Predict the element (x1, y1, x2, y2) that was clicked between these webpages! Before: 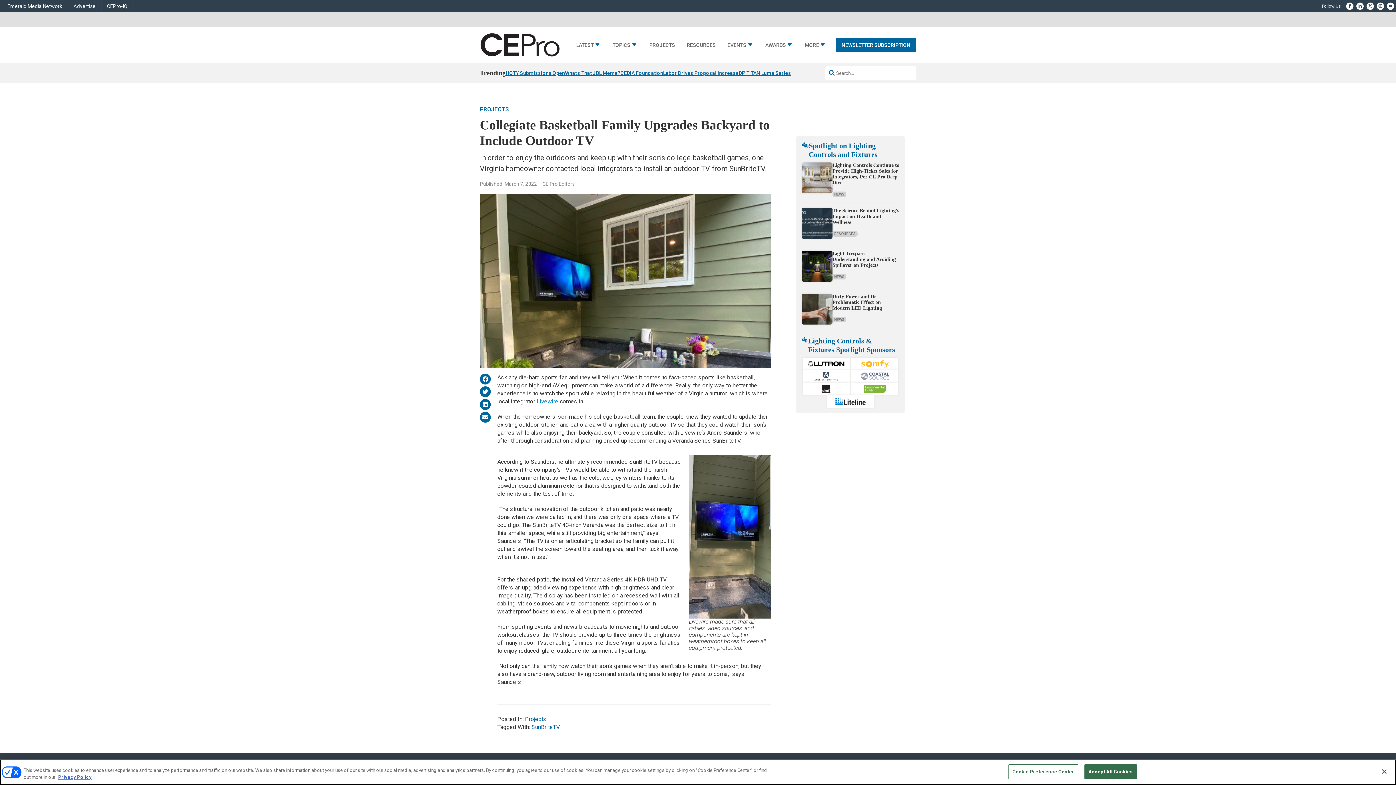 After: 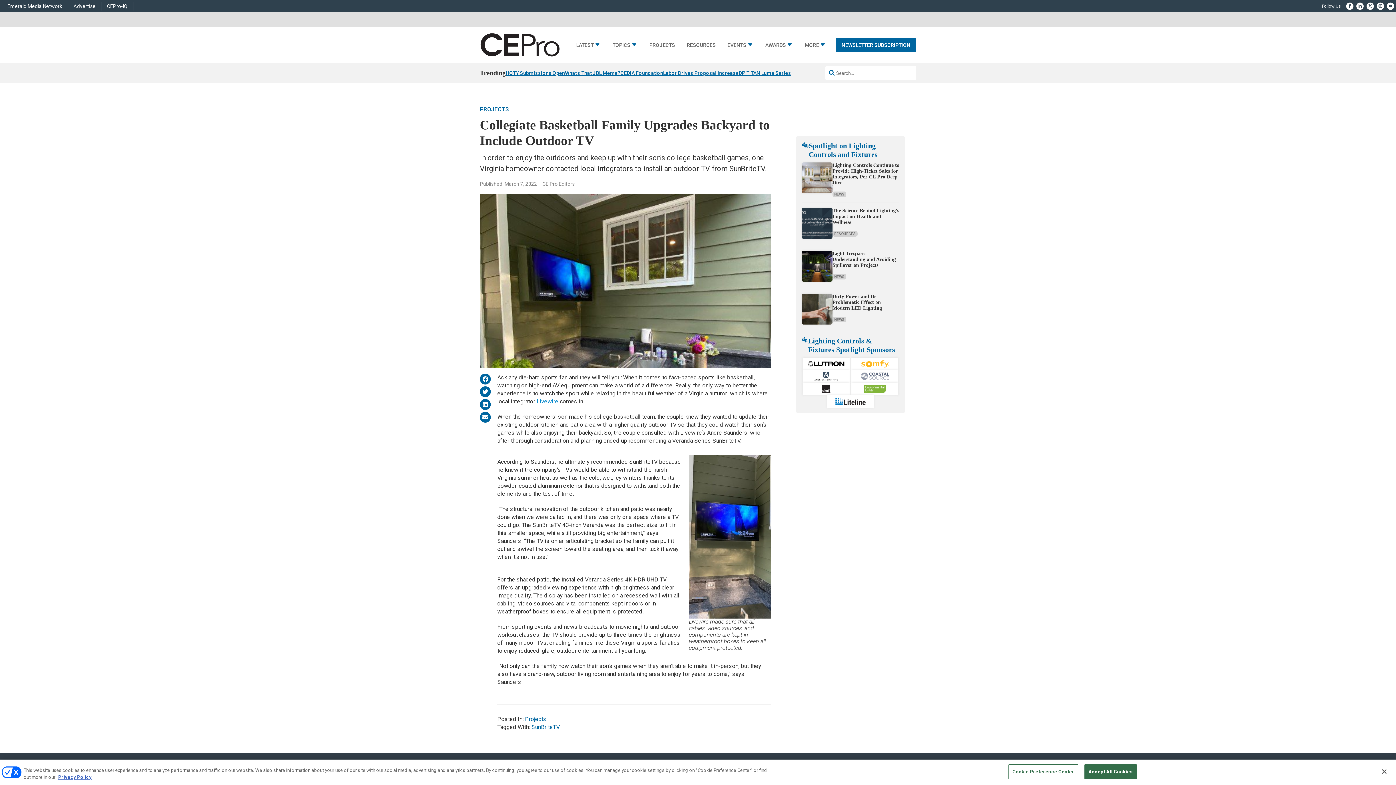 Action: bbox: (1356, 2, 1364, 9)